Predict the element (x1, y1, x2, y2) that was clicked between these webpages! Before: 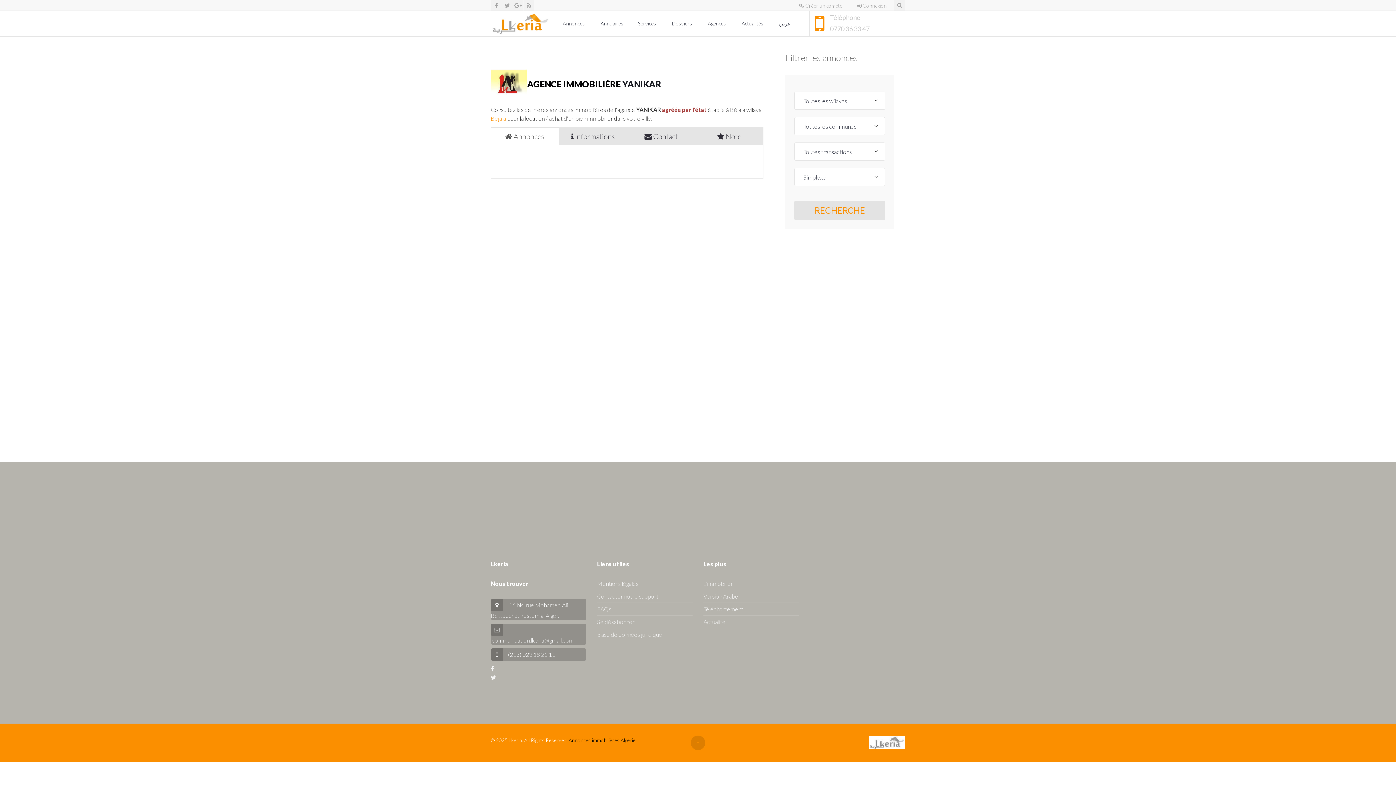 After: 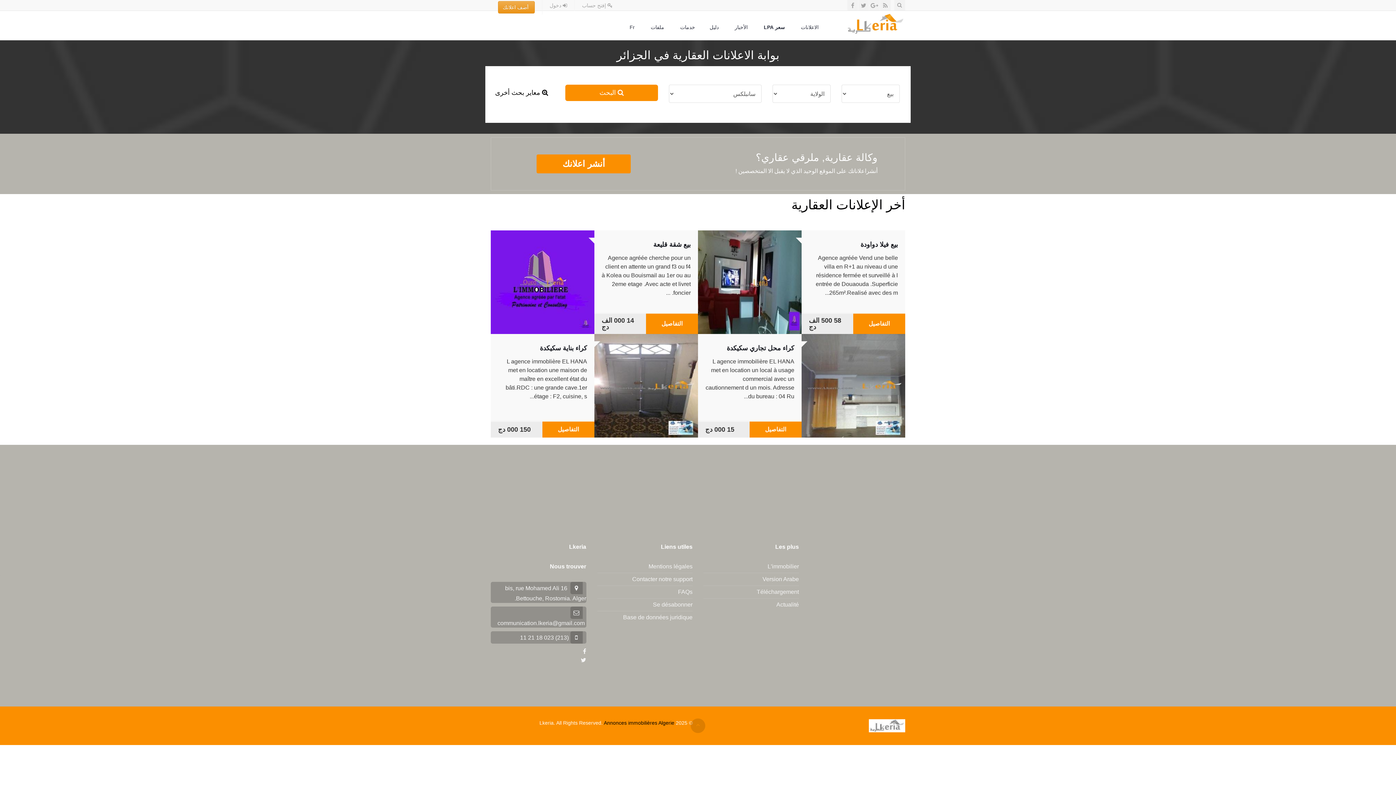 Action: bbox: (772, 10, 799, 36) label: عربي 